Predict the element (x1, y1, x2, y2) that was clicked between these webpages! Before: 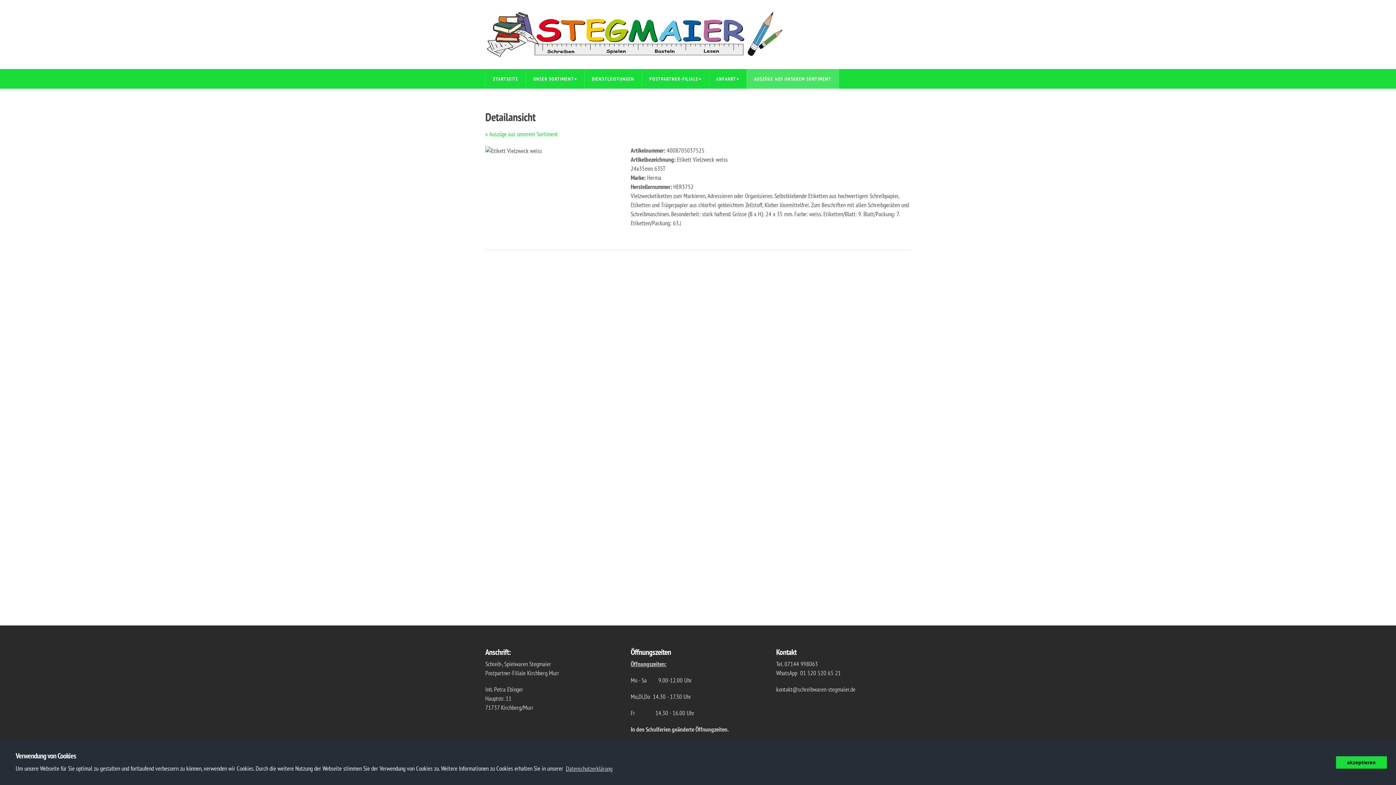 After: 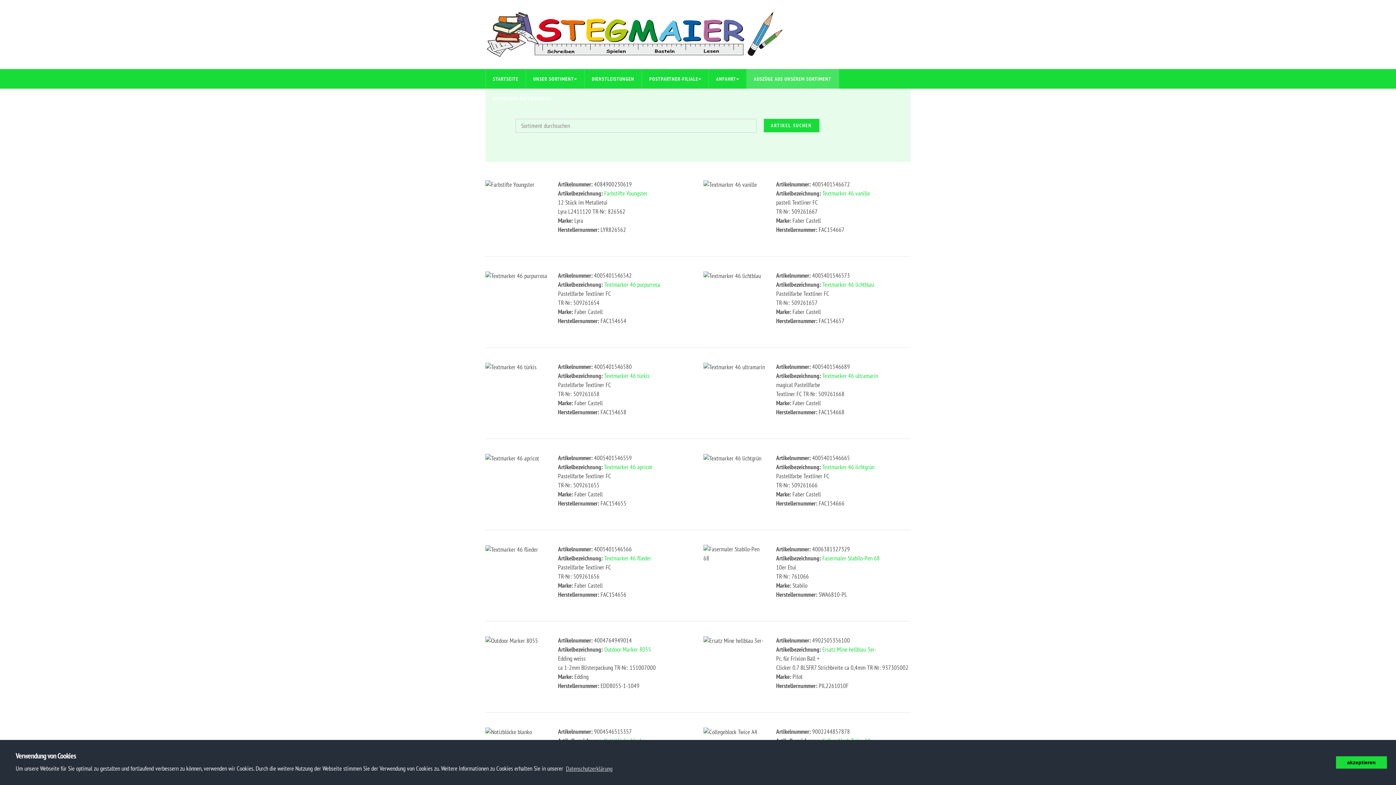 Action: label: AUSZÜGE AUS UNSEREM SORTIMENT bbox: (746, 69, 838, 88)